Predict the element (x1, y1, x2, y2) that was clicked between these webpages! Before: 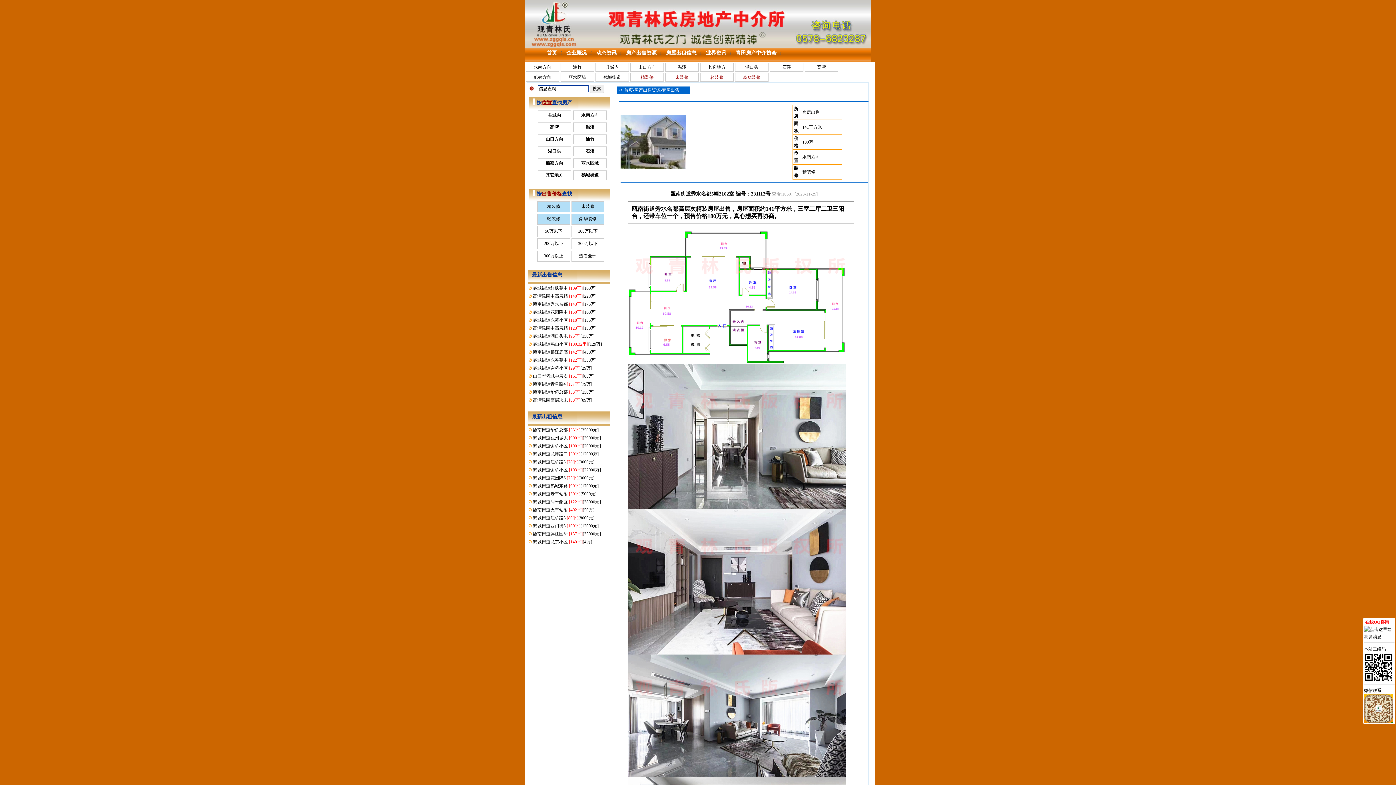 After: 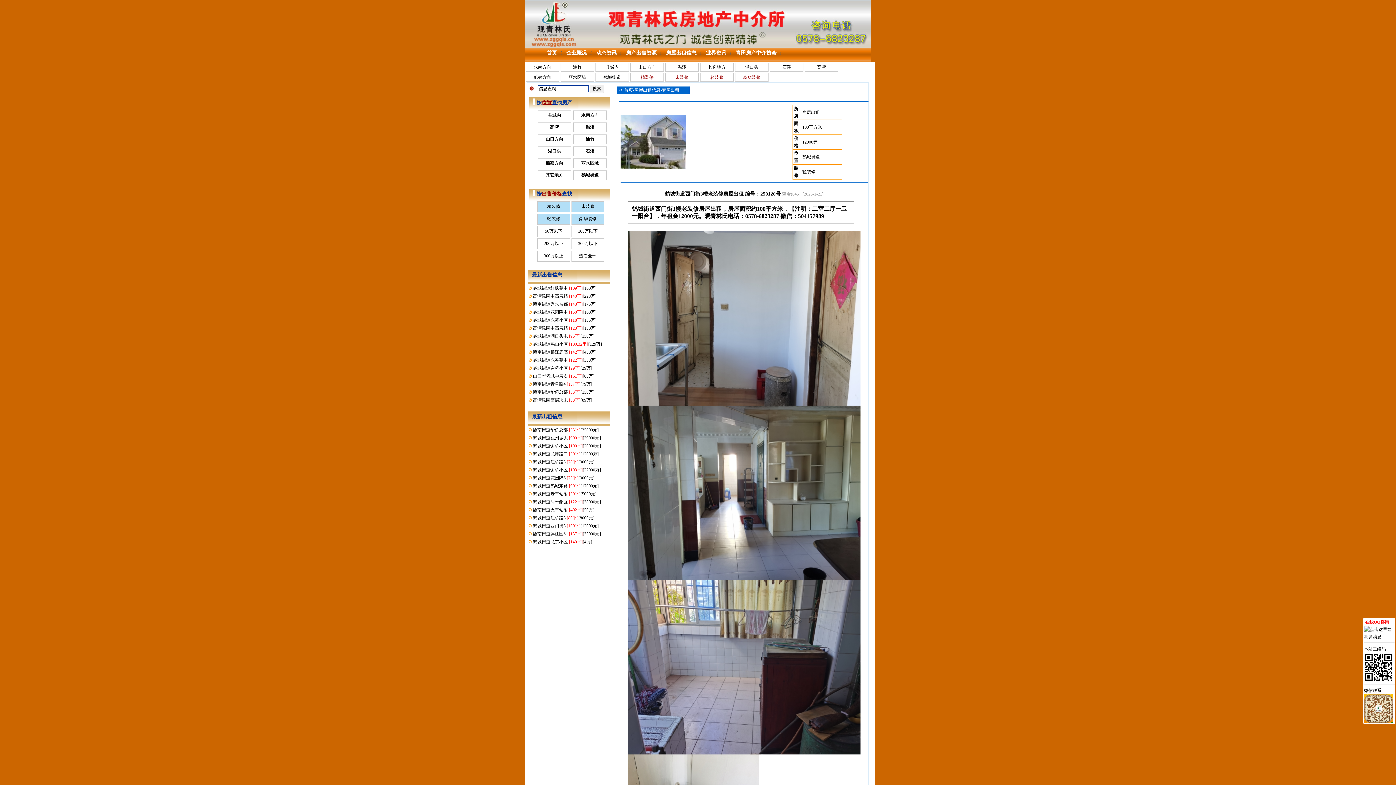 Action: label: ∅ 鹤城街道西门街3 [100平][12000元] bbox: (528, 522, 610, 530)